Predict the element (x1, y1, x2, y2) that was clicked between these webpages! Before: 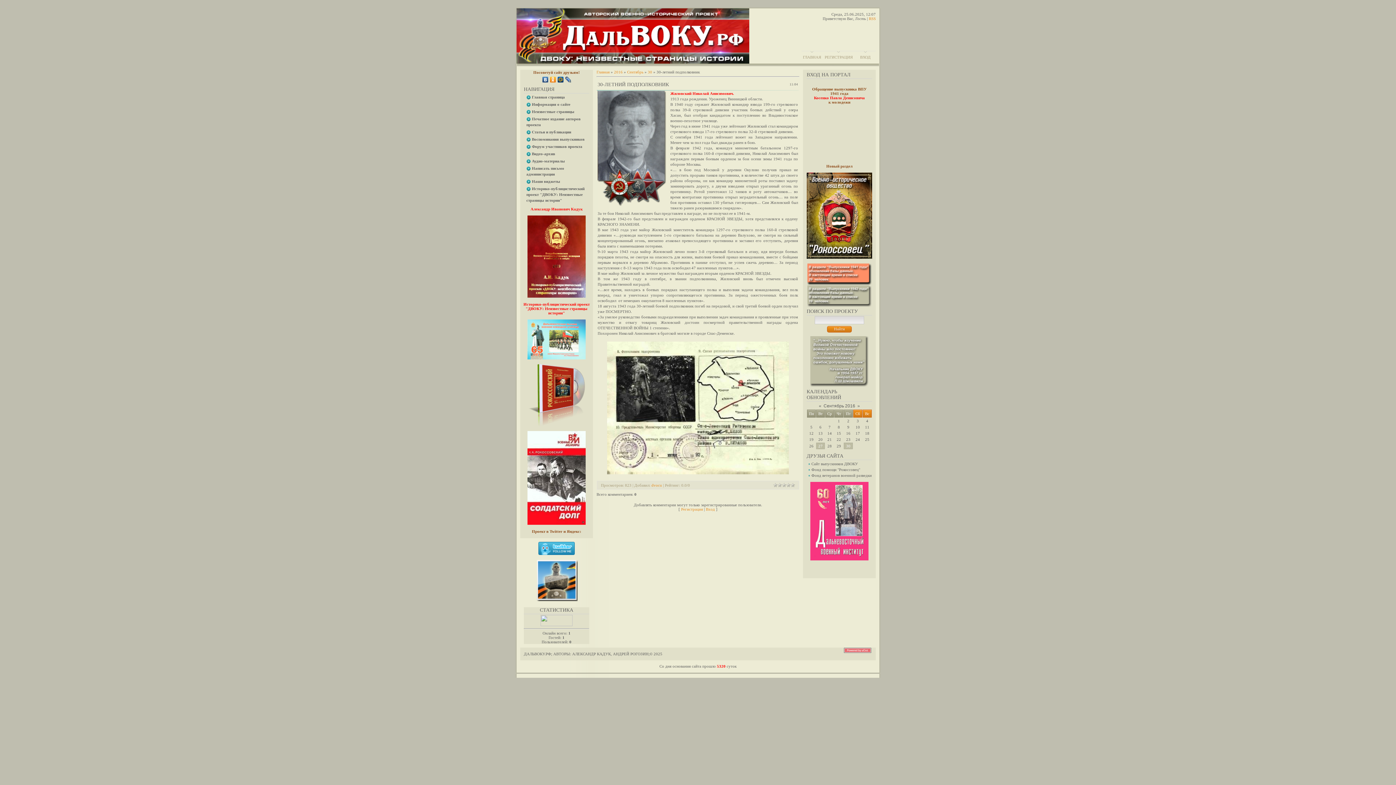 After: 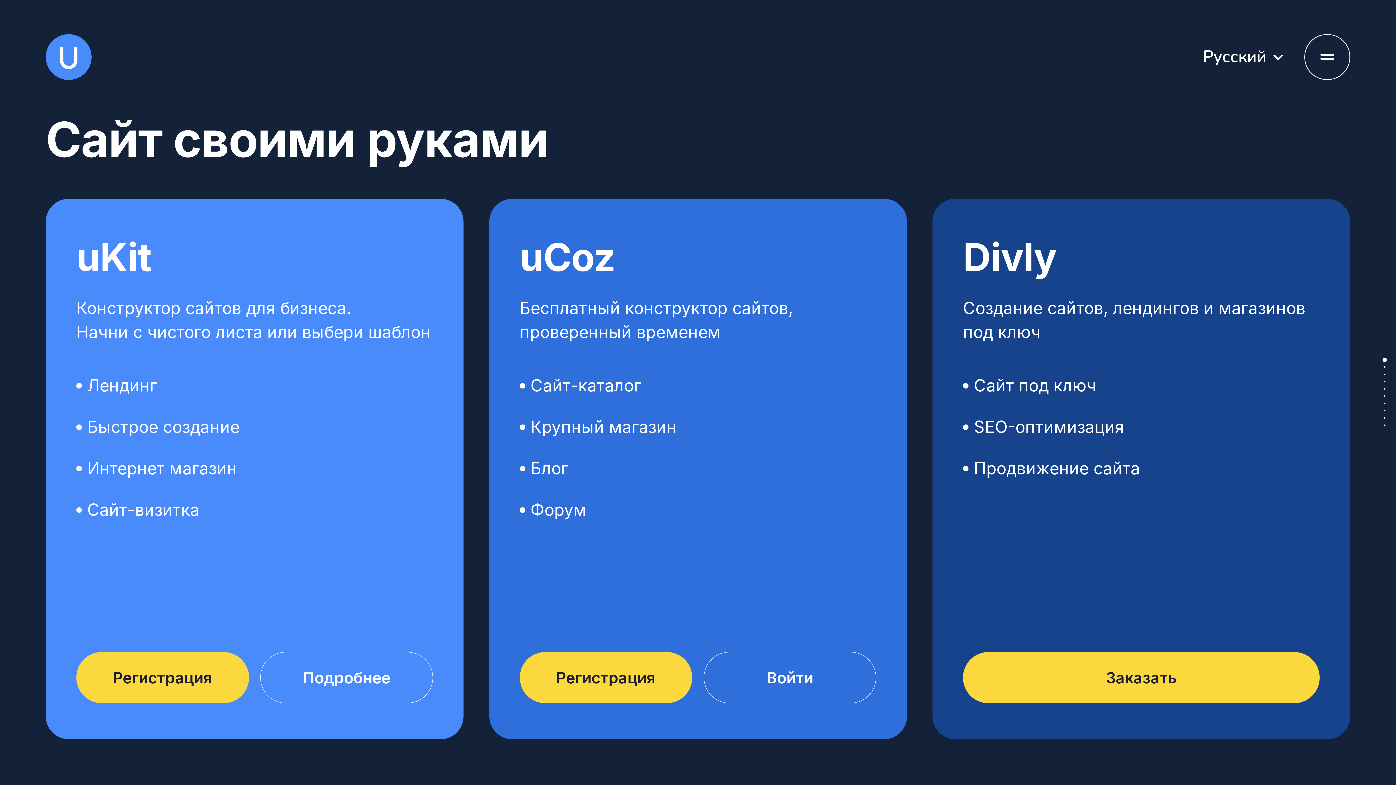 Action: bbox: (843, 648, 872, 652)